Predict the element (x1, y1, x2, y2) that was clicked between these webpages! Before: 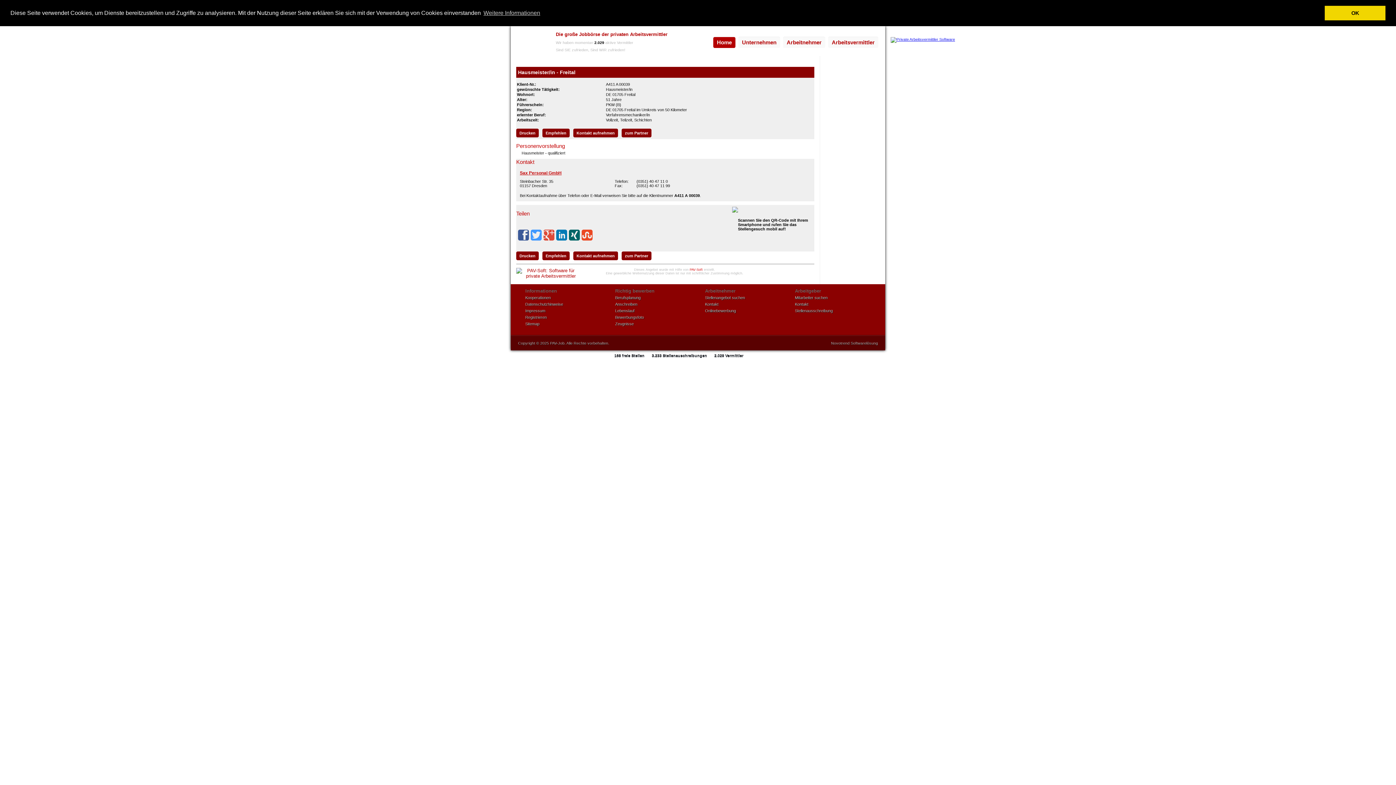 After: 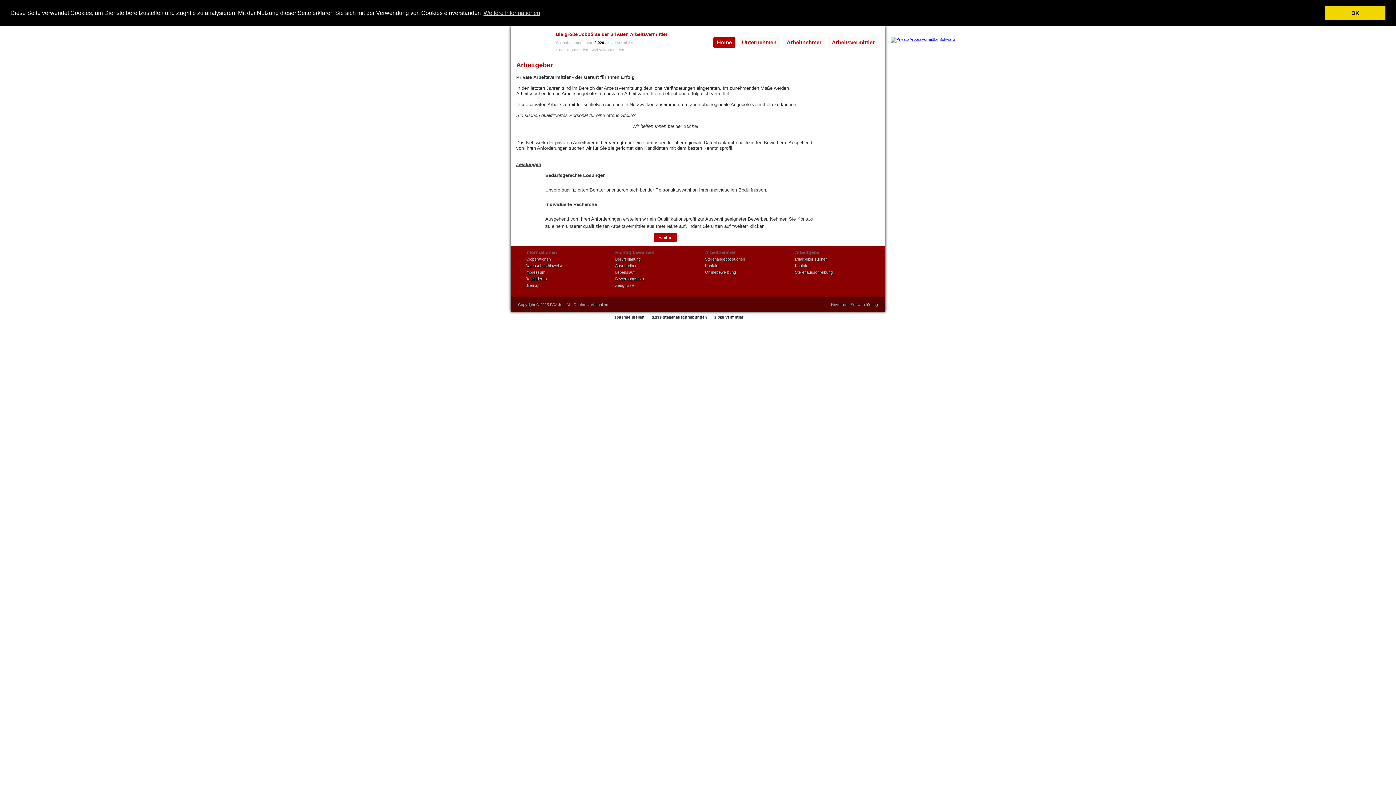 Action: bbox: (795, 302, 808, 306) label: Kontakt